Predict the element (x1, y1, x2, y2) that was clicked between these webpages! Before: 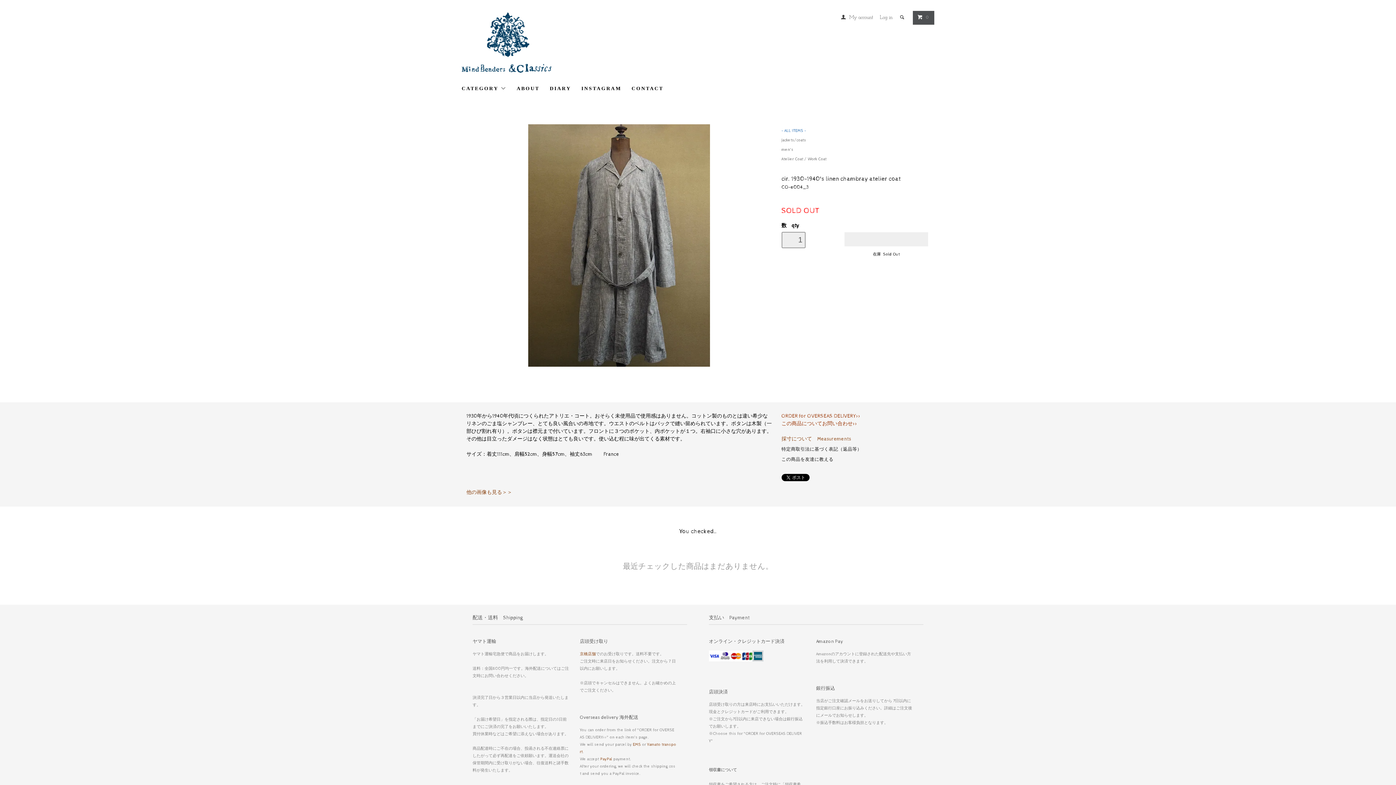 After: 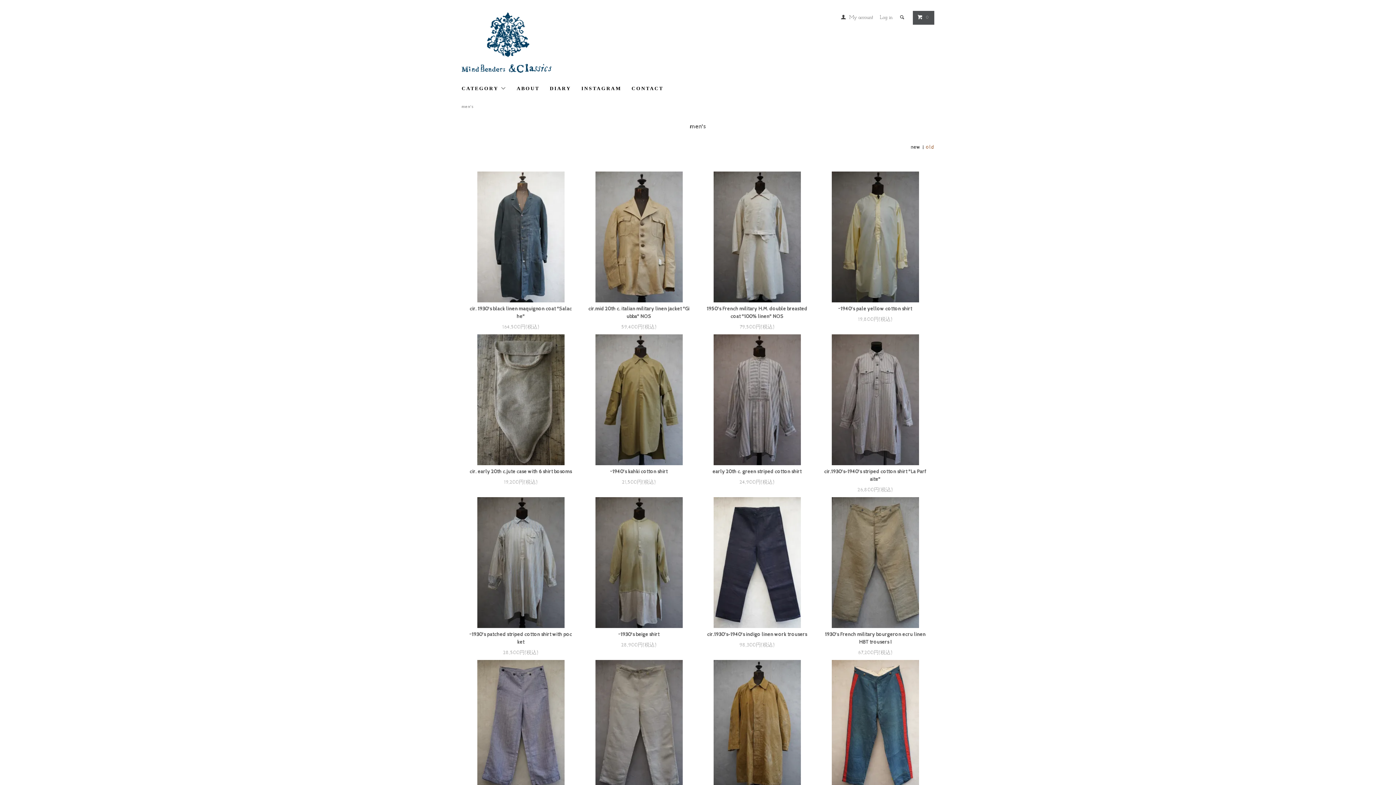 Action: bbox: (781, 147, 793, 152) label: men's